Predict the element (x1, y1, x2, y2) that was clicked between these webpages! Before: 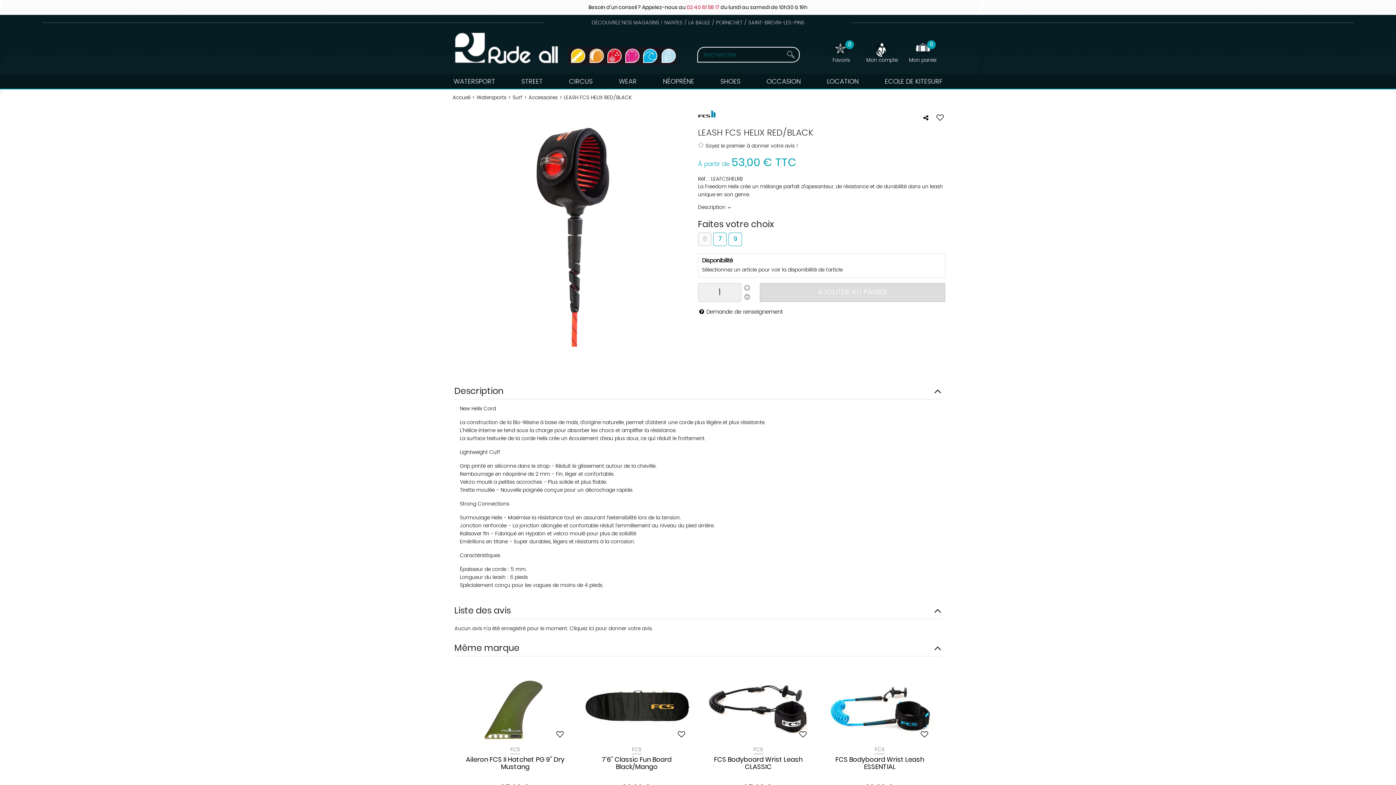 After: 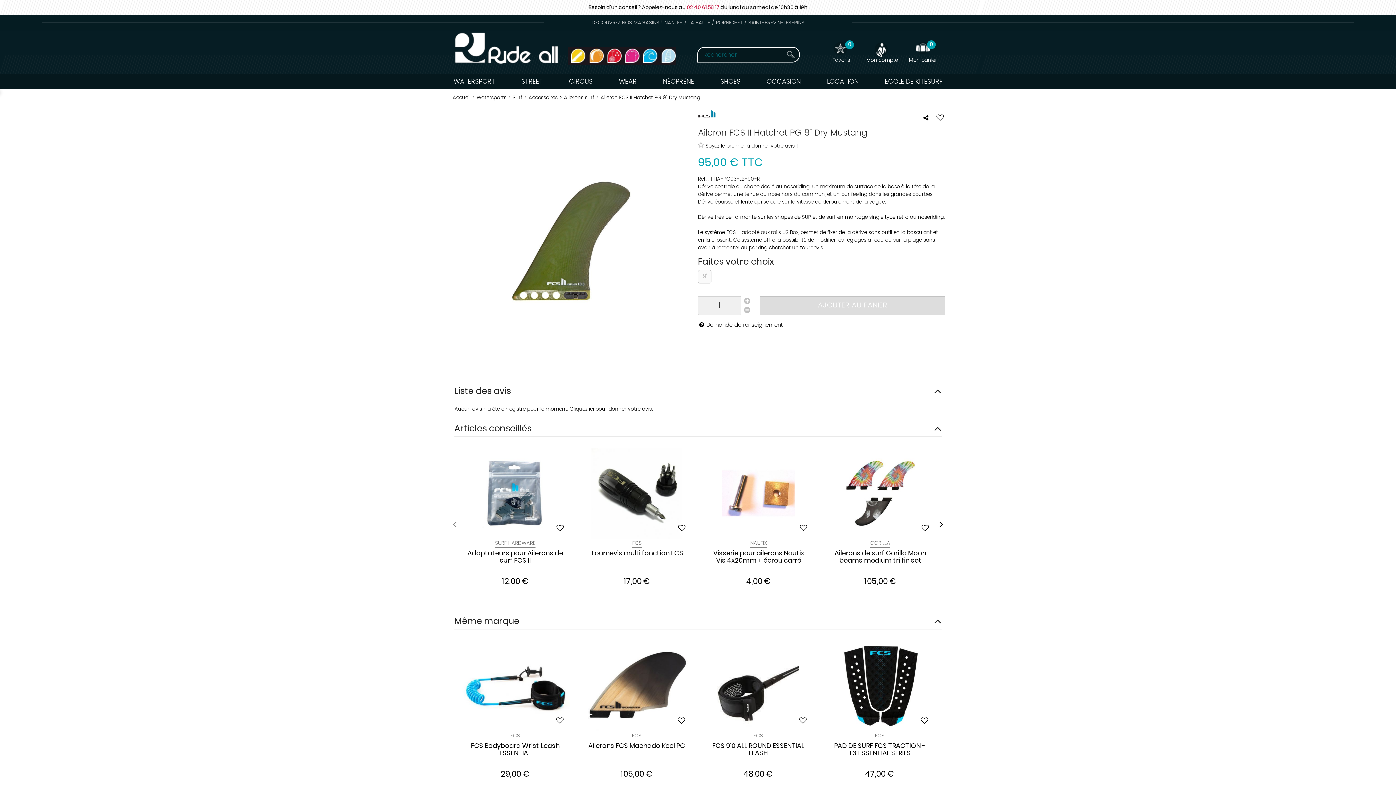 Action: bbox: (465, 756, 565, 778) label: Aileron FCS II Hatchet PG 9" Dry Mustang